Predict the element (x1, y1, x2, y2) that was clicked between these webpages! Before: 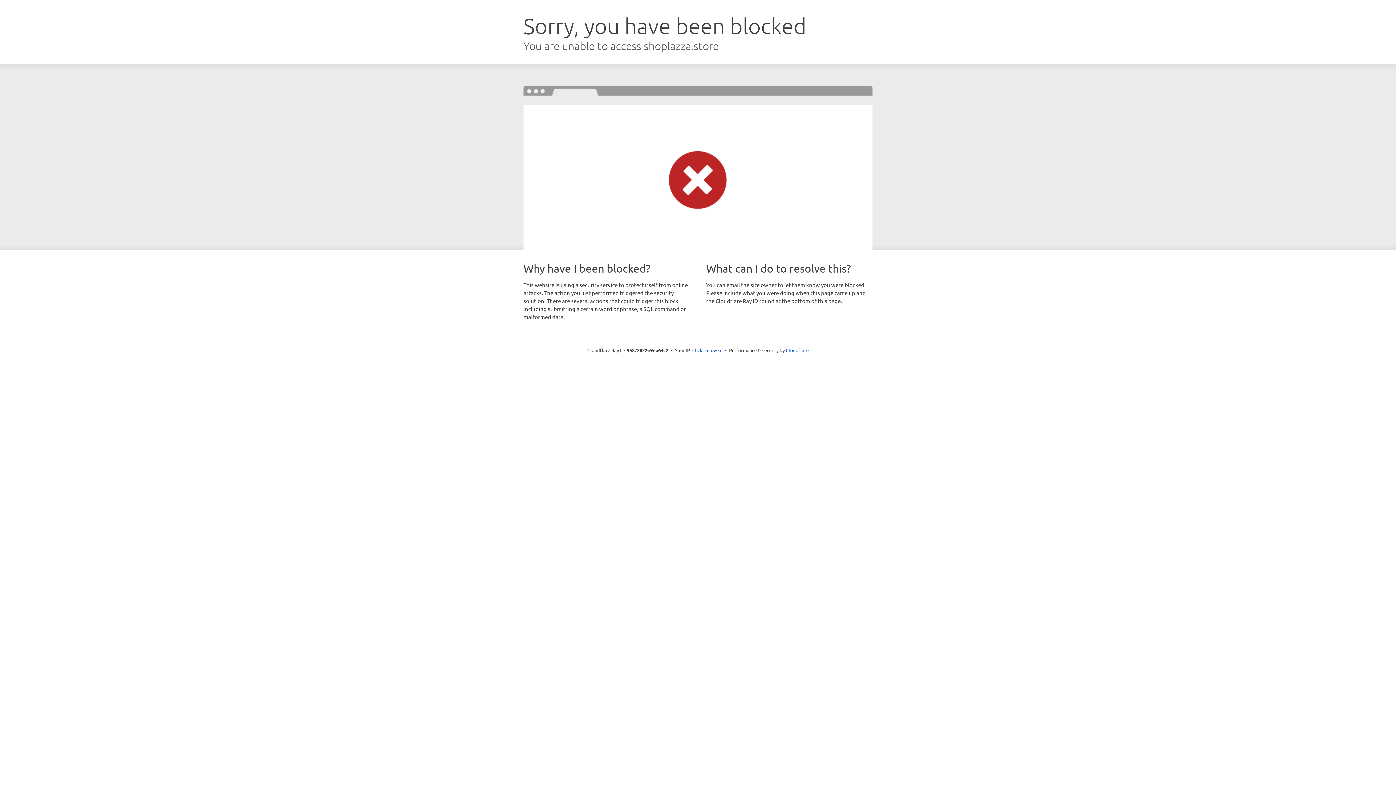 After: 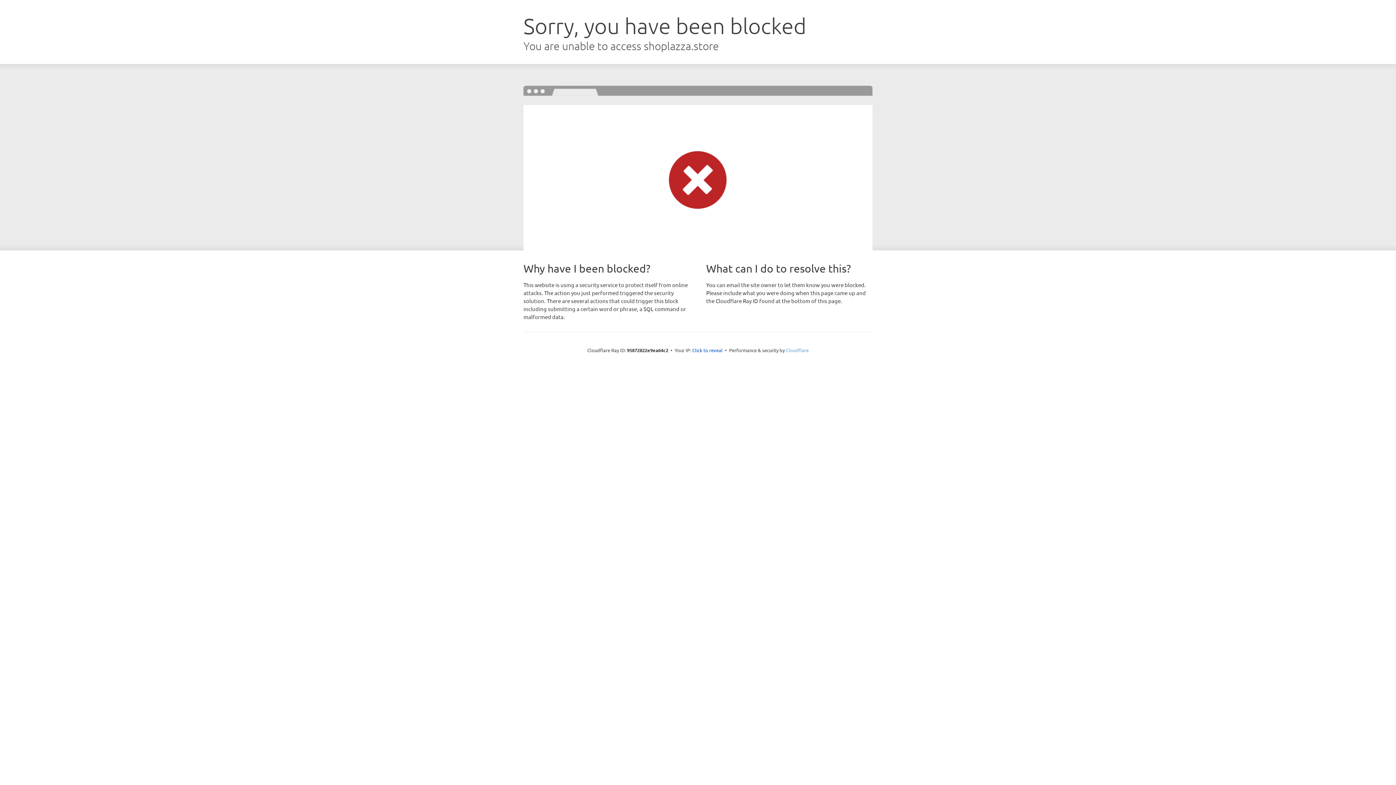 Action: bbox: (786, 347, 808, 353) label: Cloudflare